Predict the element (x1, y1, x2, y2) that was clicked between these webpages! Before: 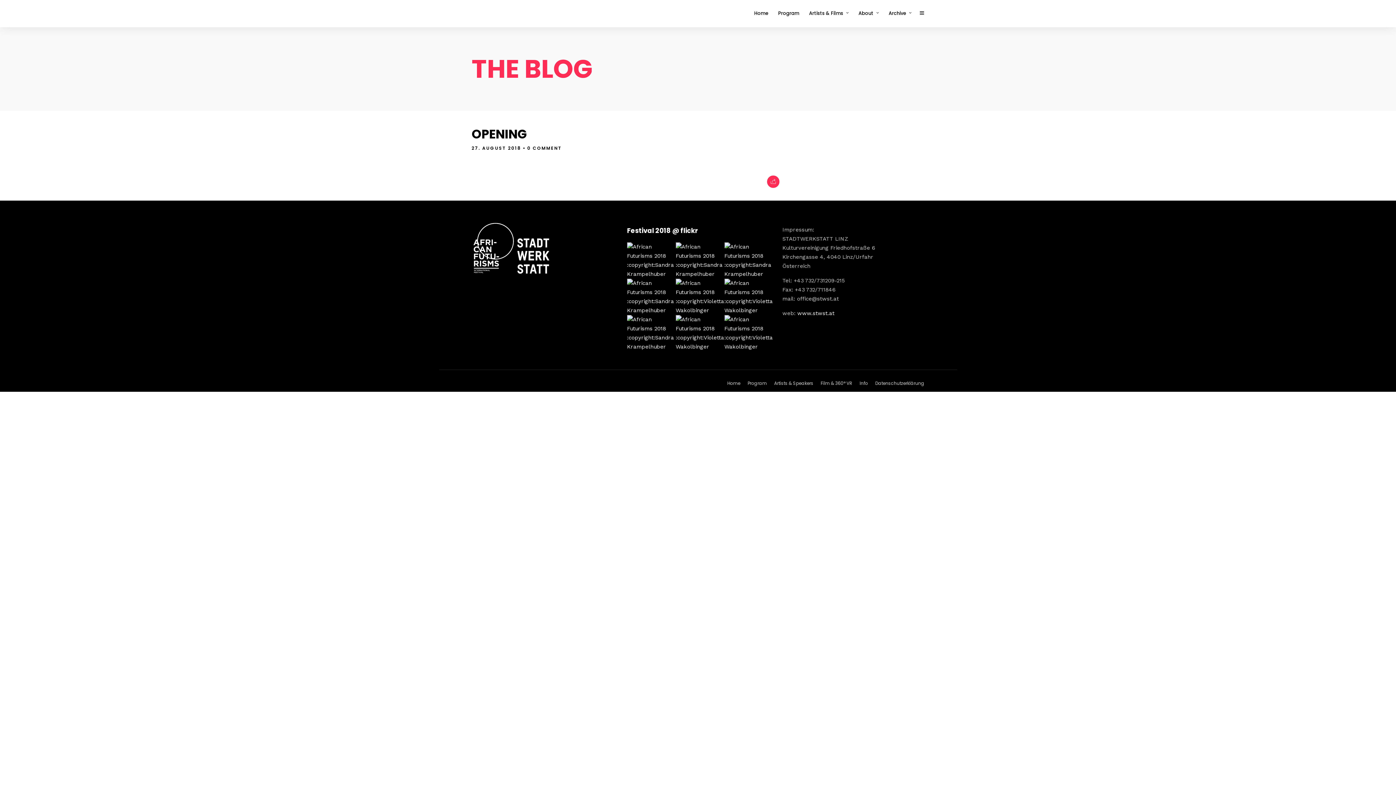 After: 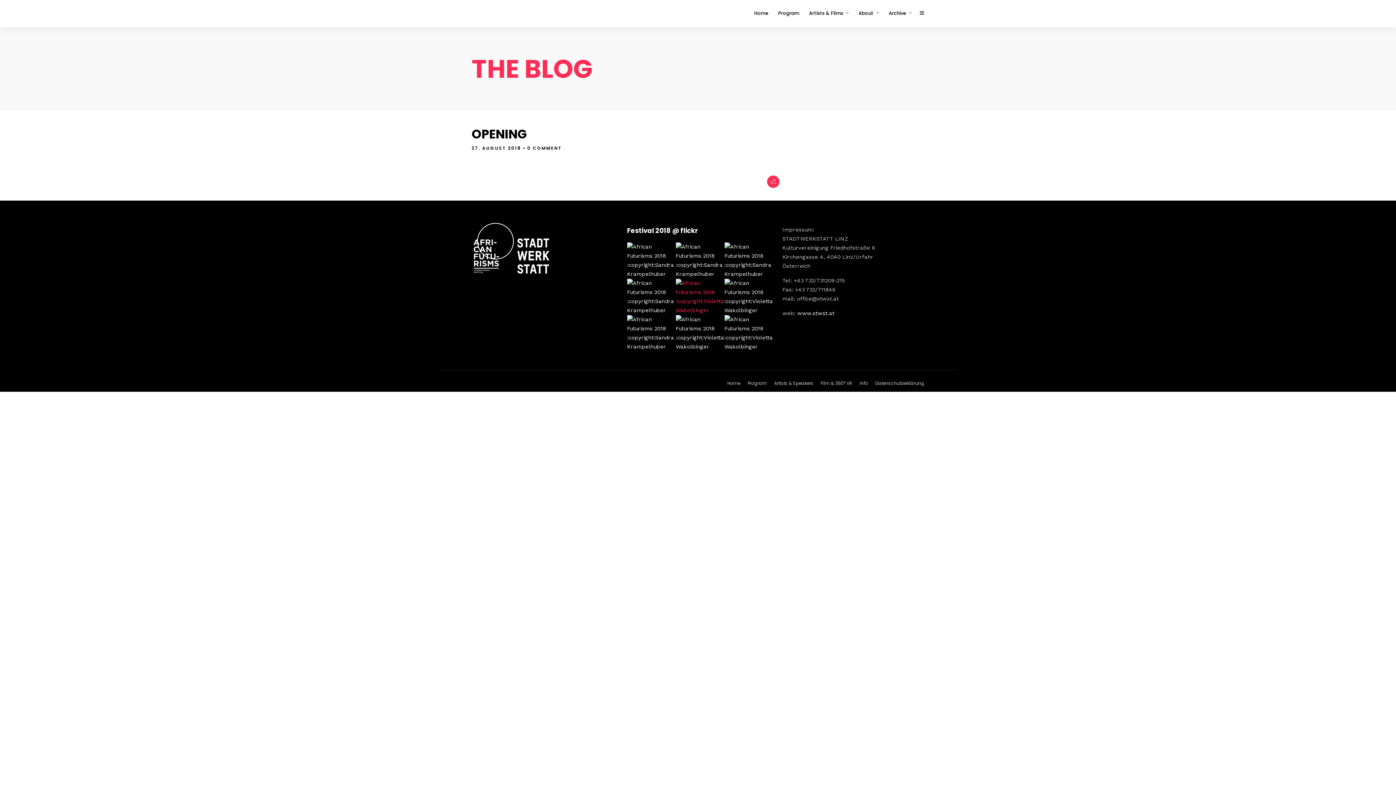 Action: bbox: (675, 307, 724, 313)